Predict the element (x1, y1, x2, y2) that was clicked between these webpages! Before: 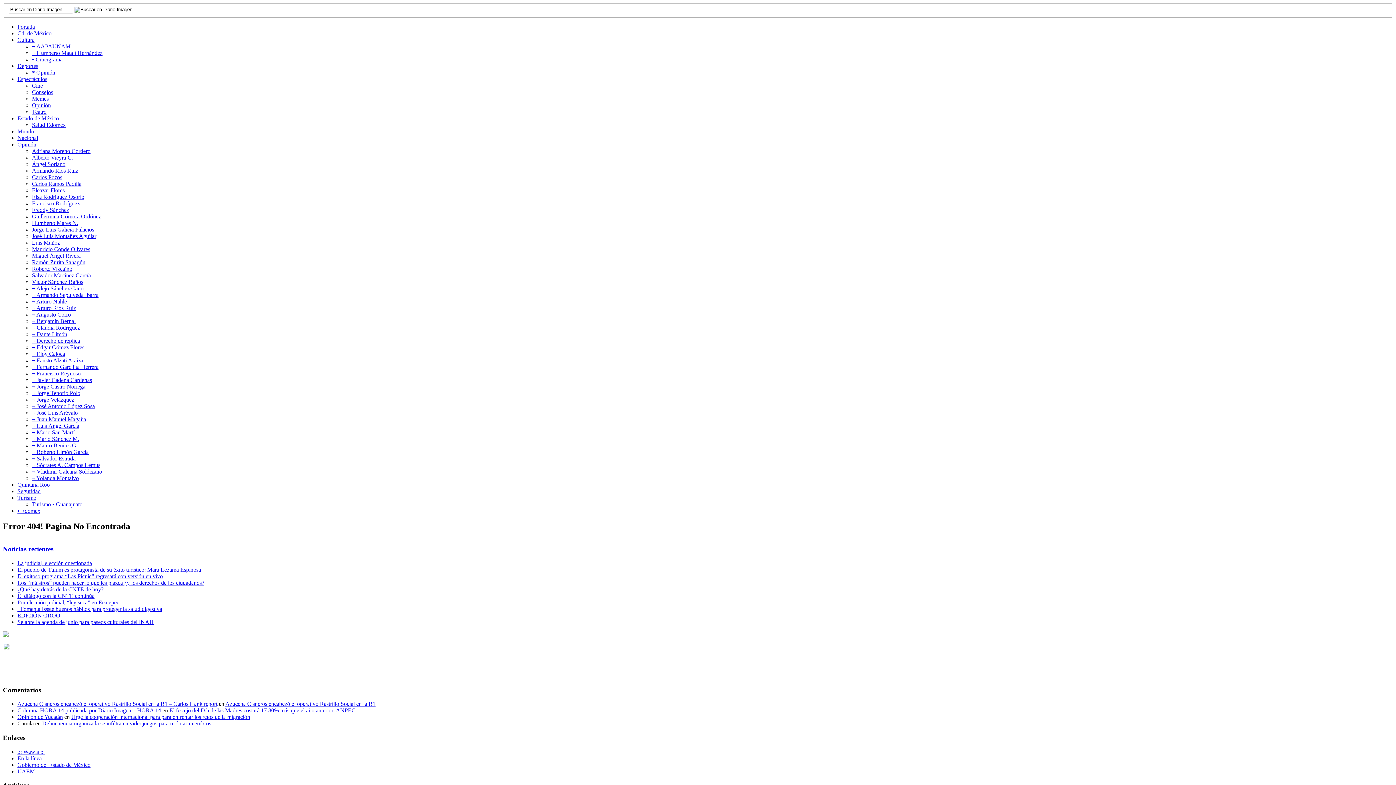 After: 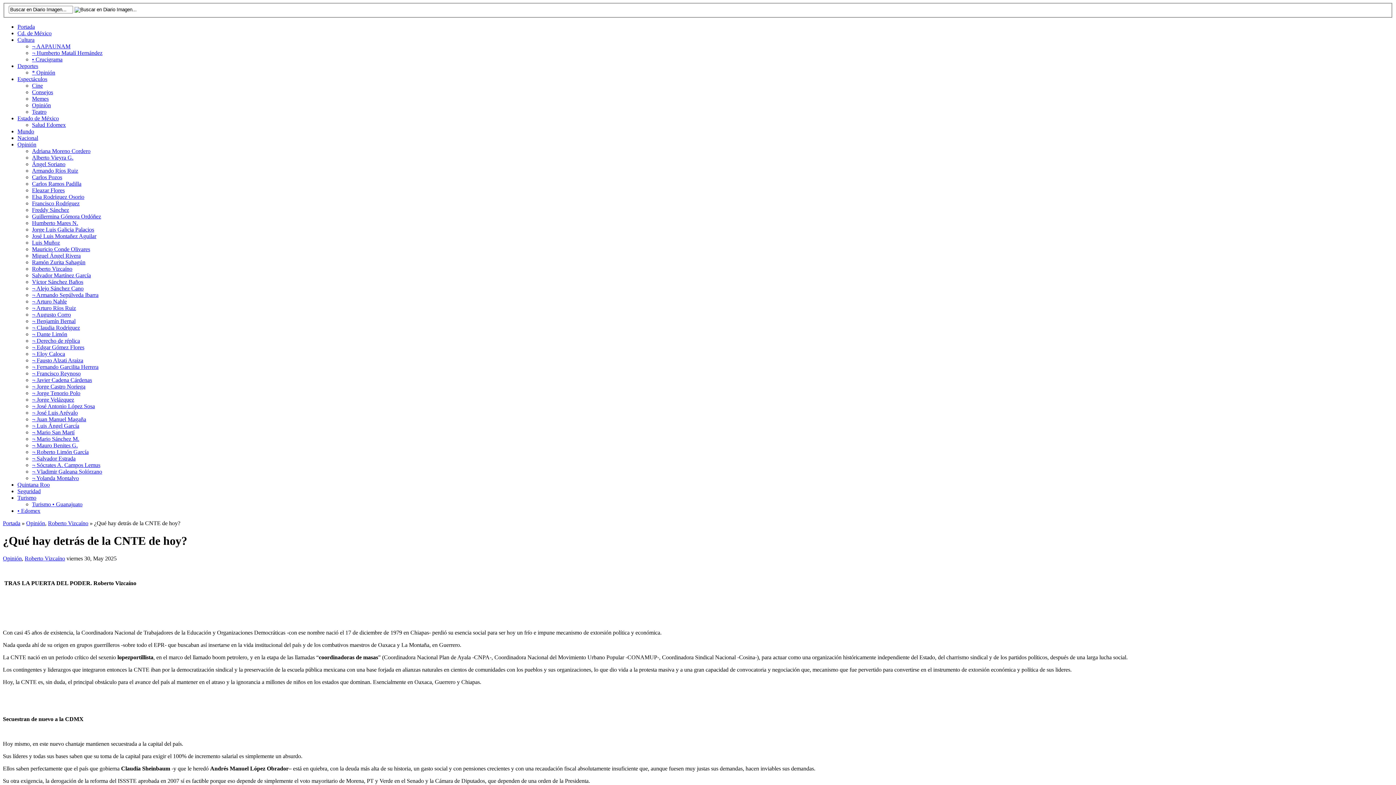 Action: bbox: (17, 586, 109, 592) label: ¿Qué hay detrás de la CNTE de hoy?    